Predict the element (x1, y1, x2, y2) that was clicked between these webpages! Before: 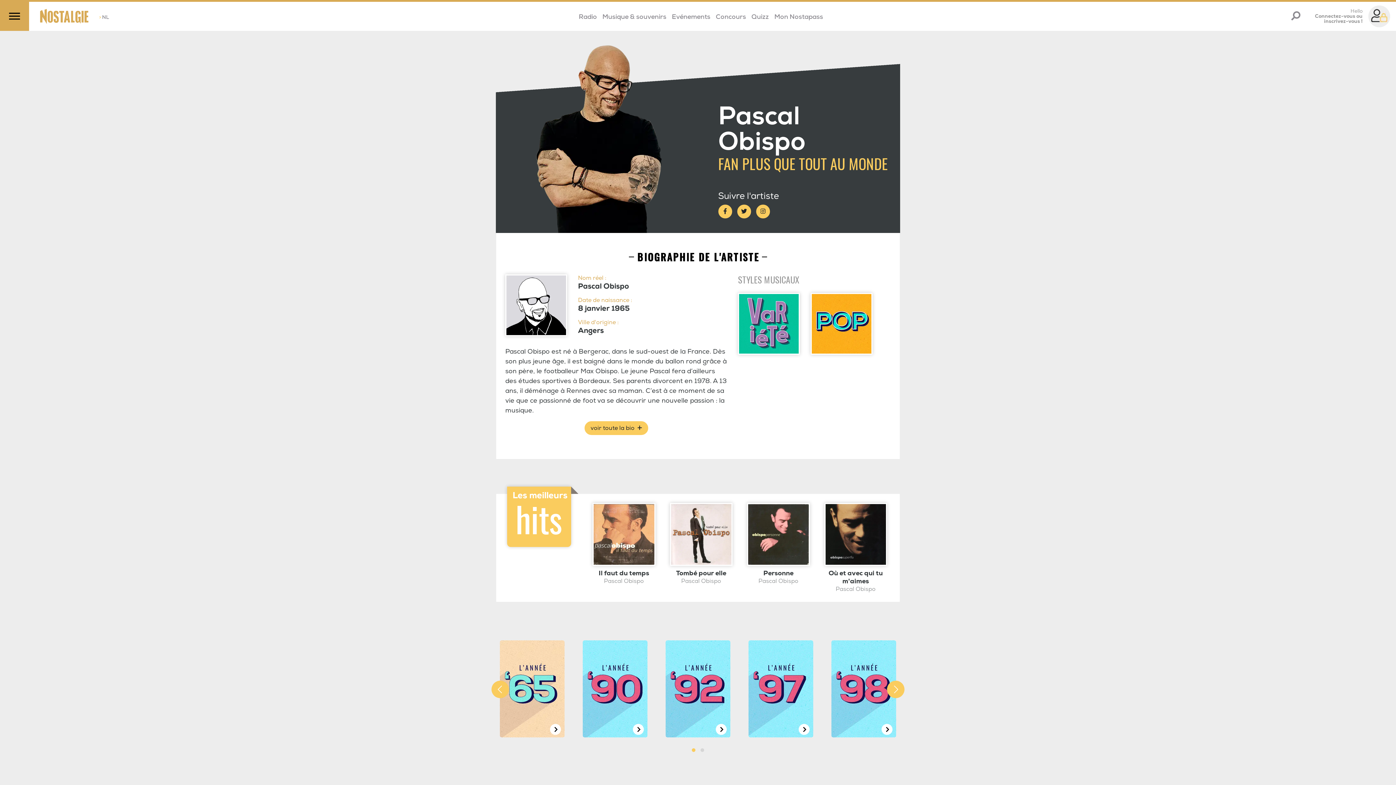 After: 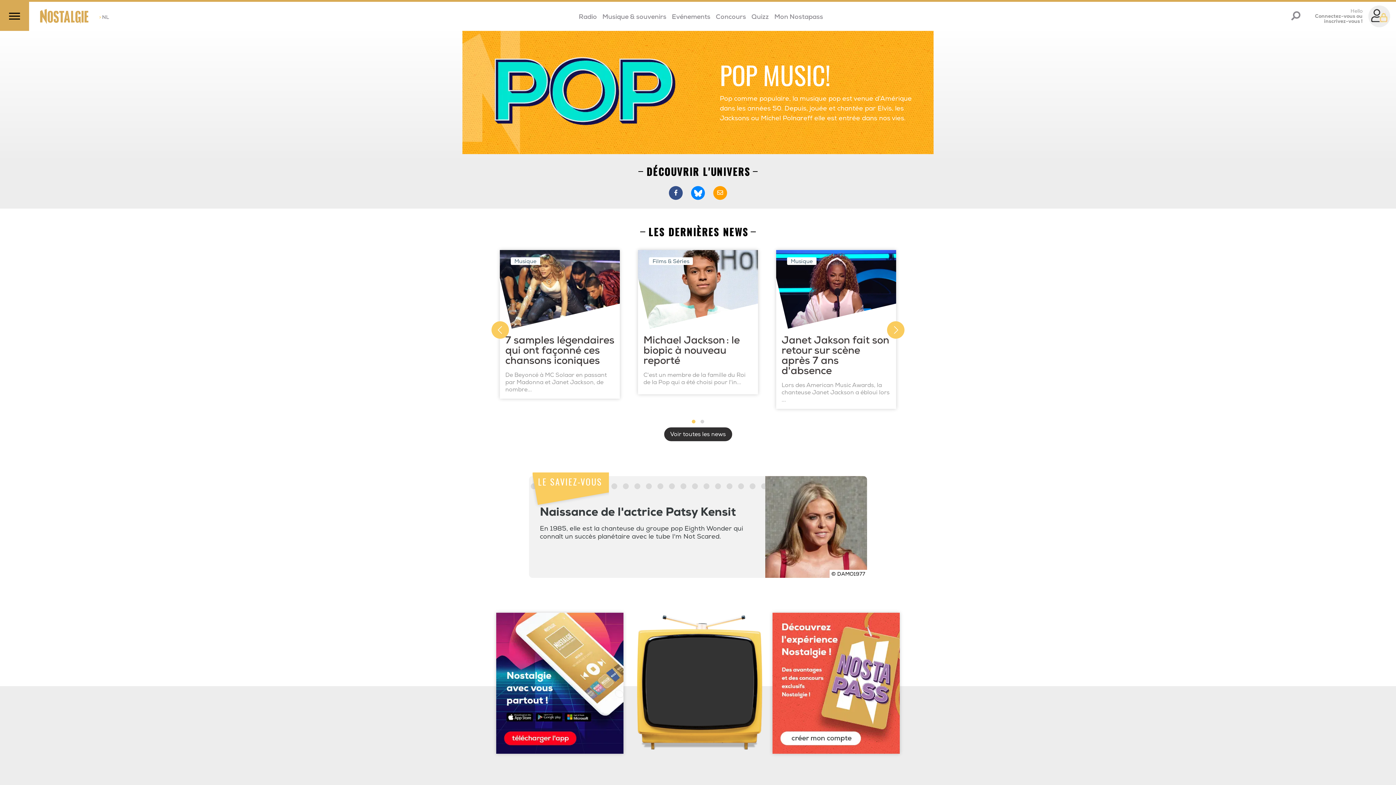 Action: bbox: (805, 287, 878, 360)